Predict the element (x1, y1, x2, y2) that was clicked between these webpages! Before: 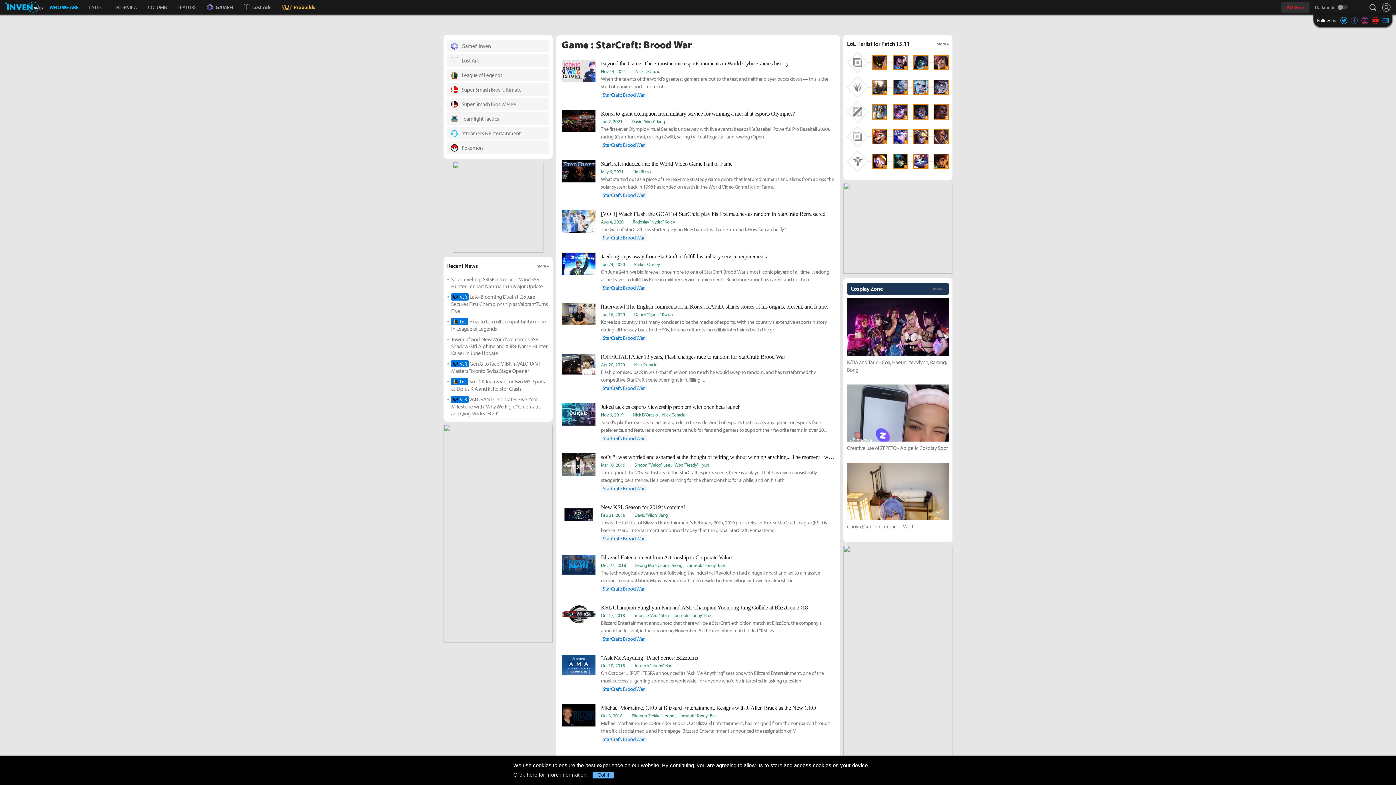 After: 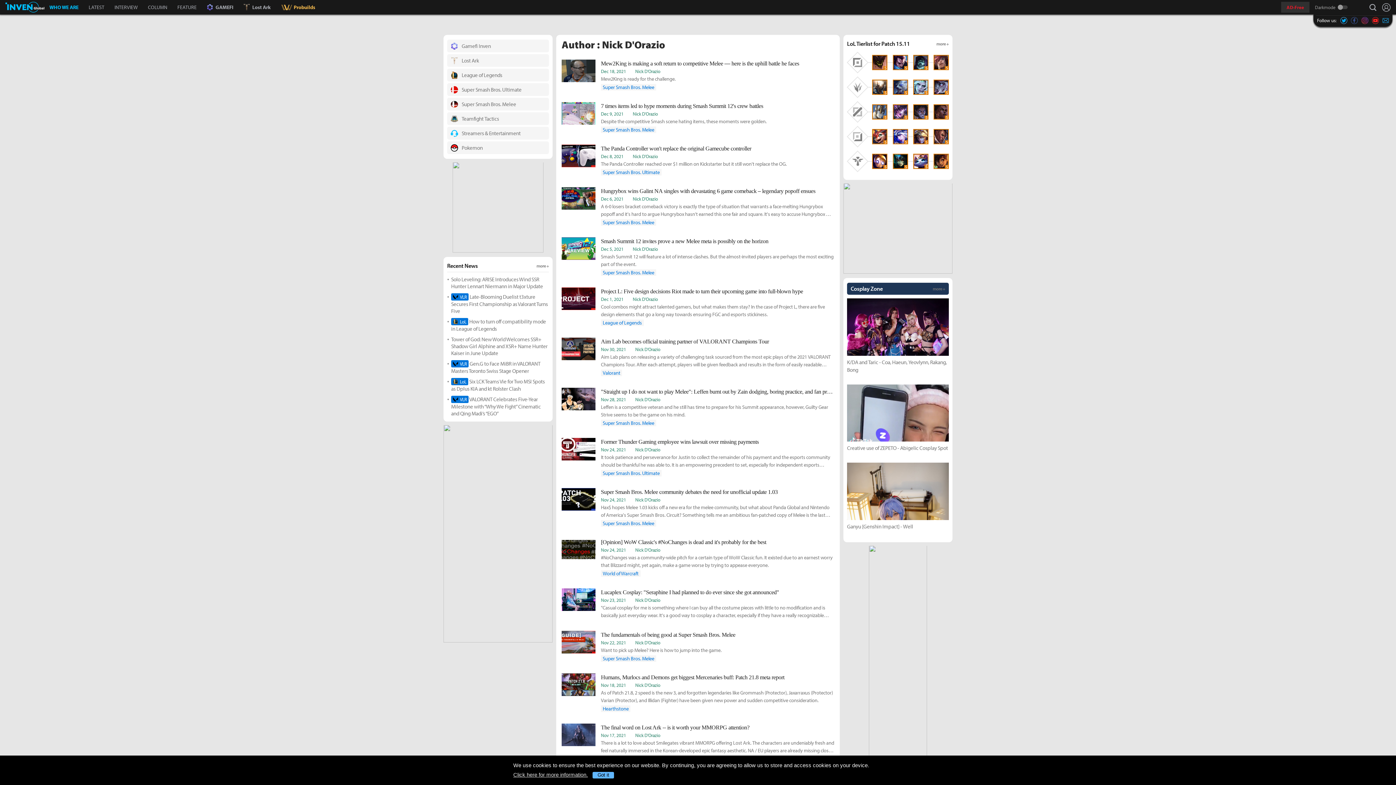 Action: bbox: (635, 68, 660, 74) label: Nick D'Orazio